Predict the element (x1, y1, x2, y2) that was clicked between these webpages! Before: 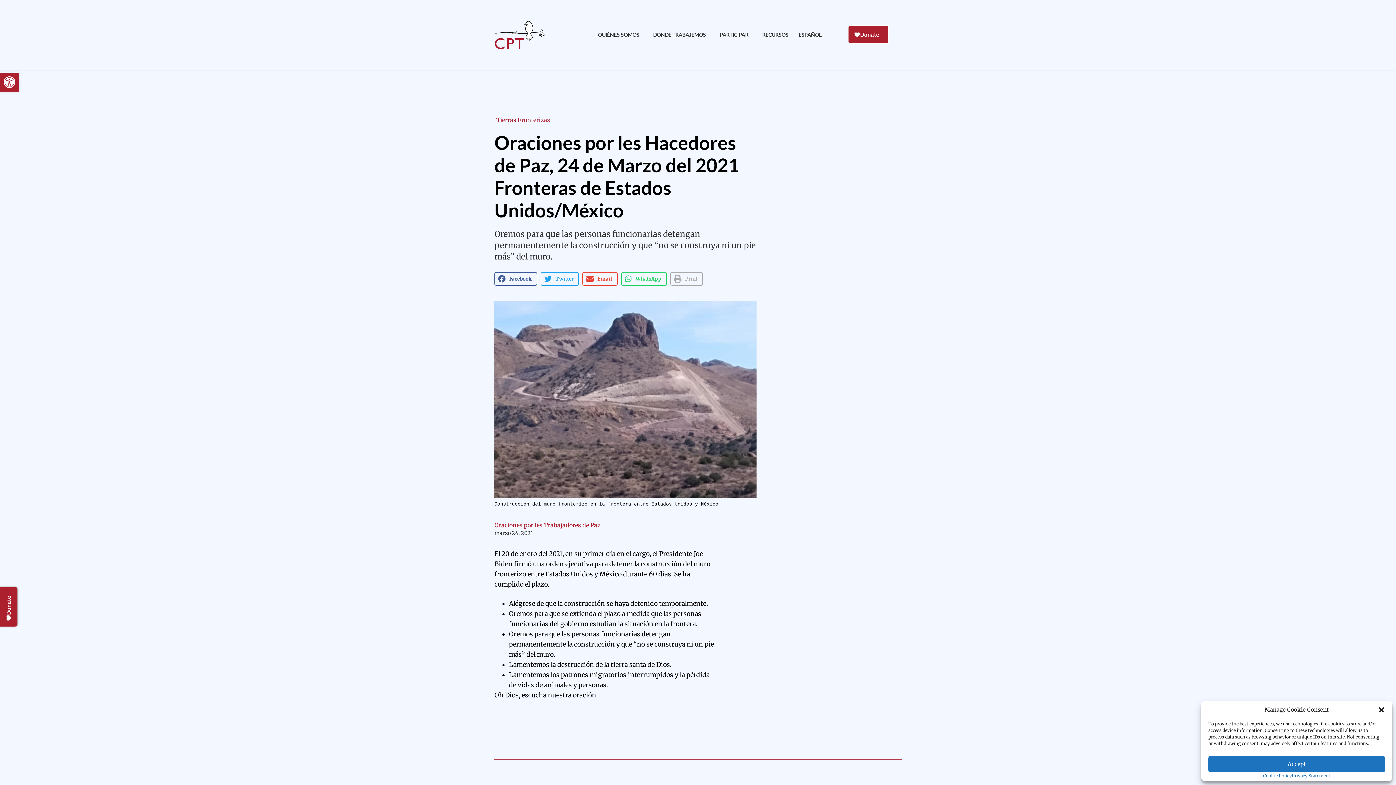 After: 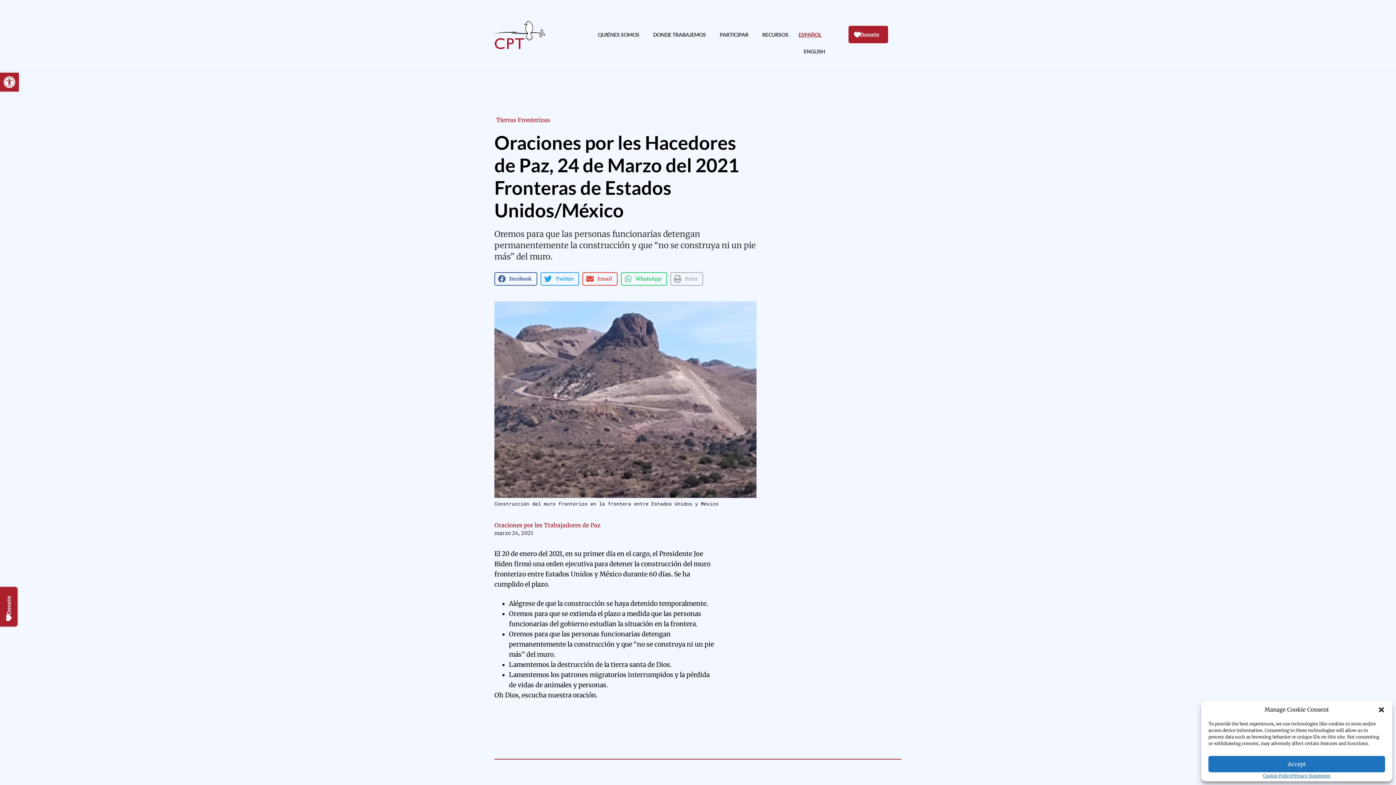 Action: label: ESPAÑOL bbox: (793, 26, 830, 43)